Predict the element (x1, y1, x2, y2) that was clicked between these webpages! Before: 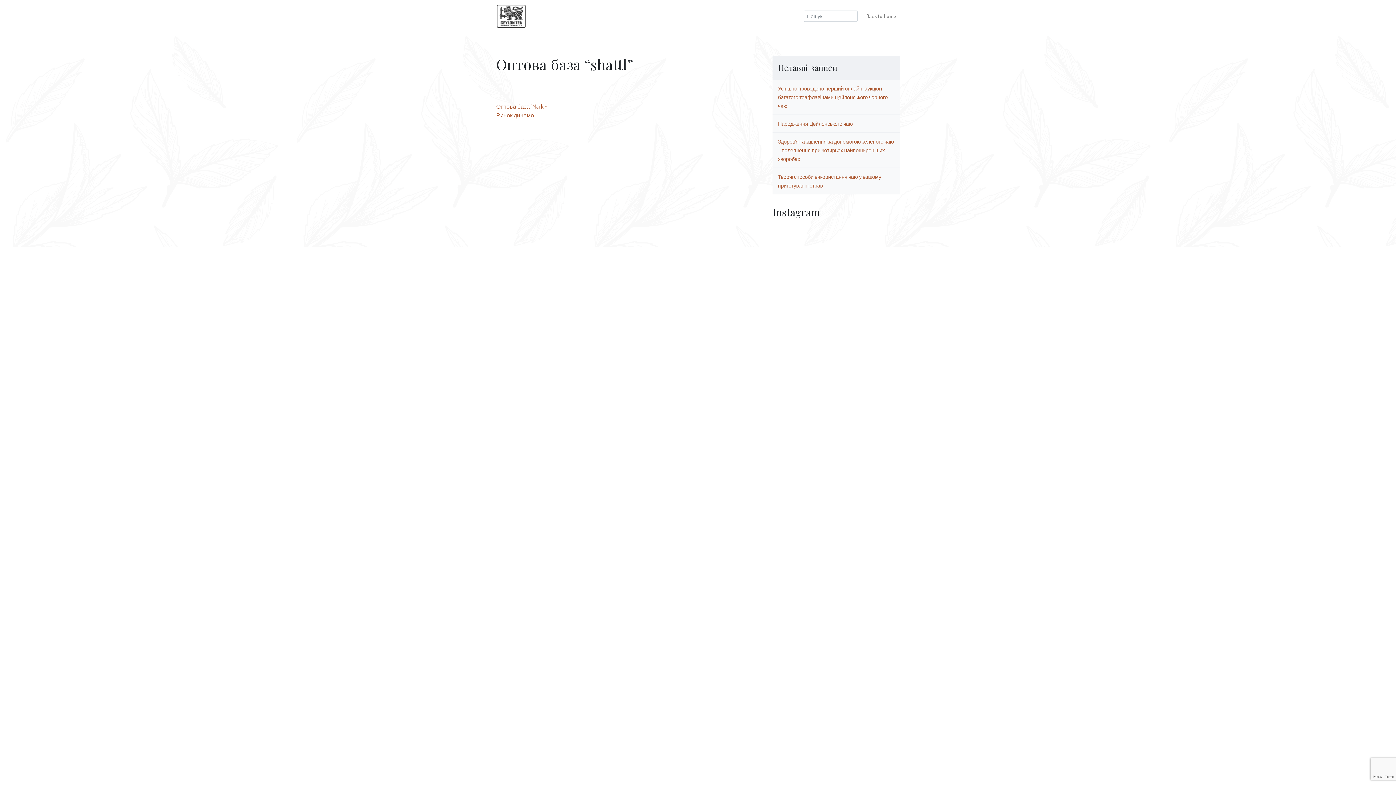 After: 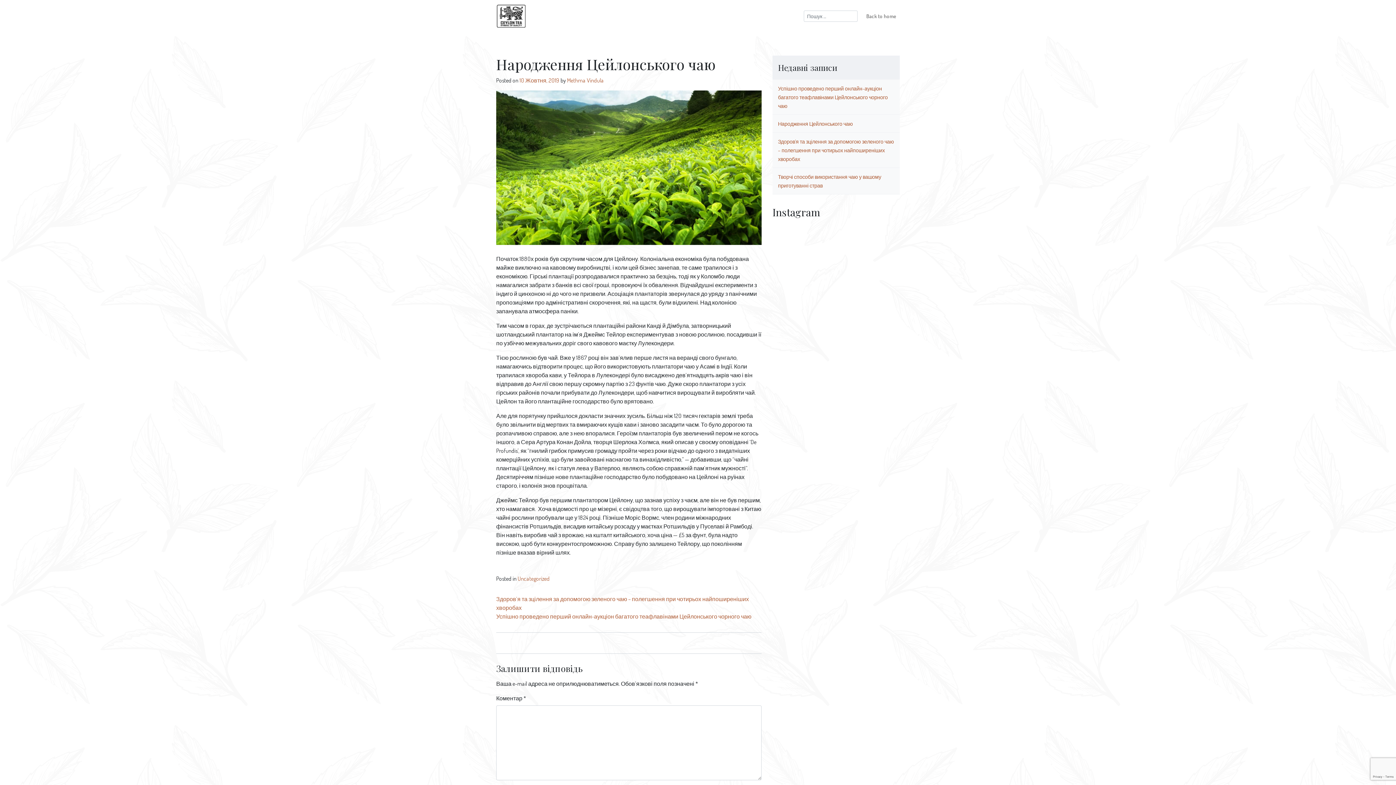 Action: label: Народження Цейлонського чаю bbox: (778, 120, 853, 126)